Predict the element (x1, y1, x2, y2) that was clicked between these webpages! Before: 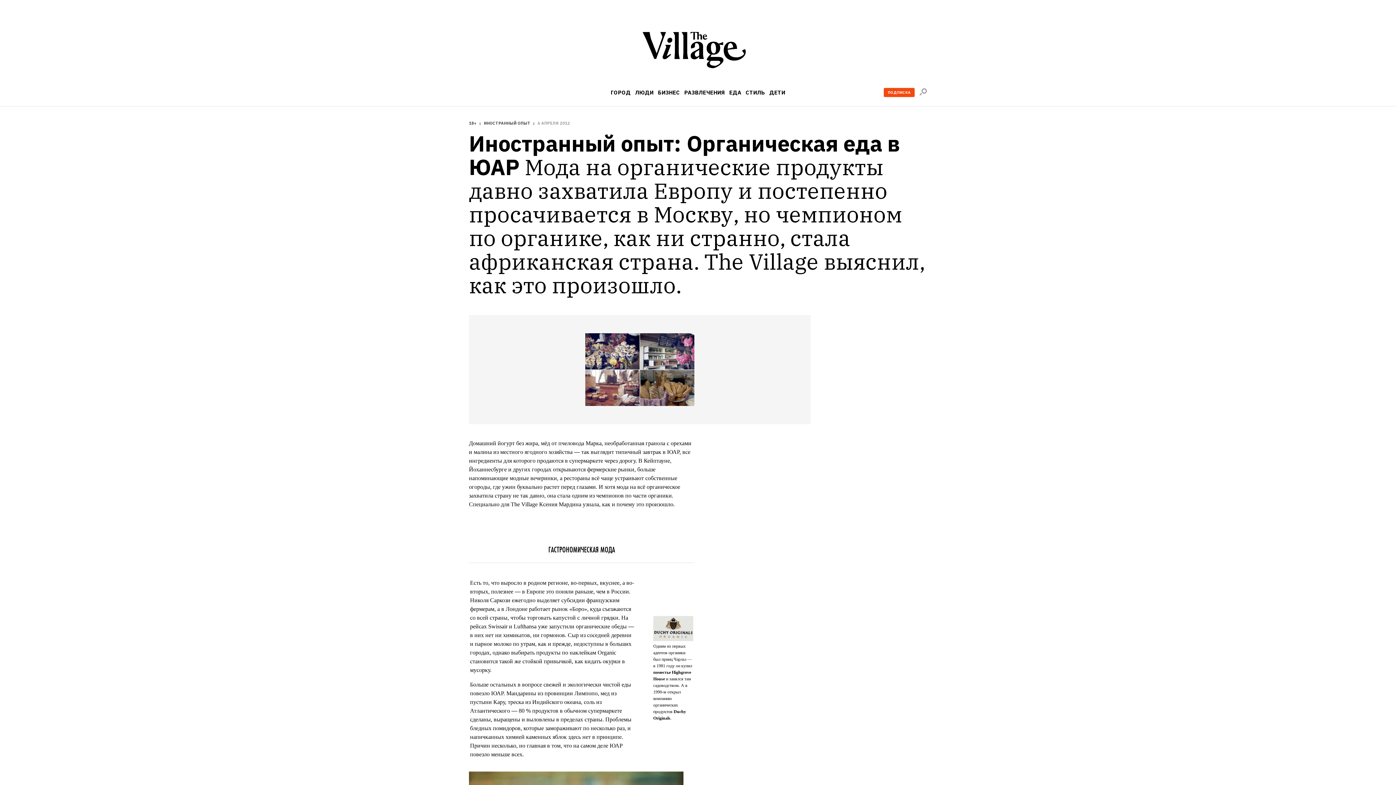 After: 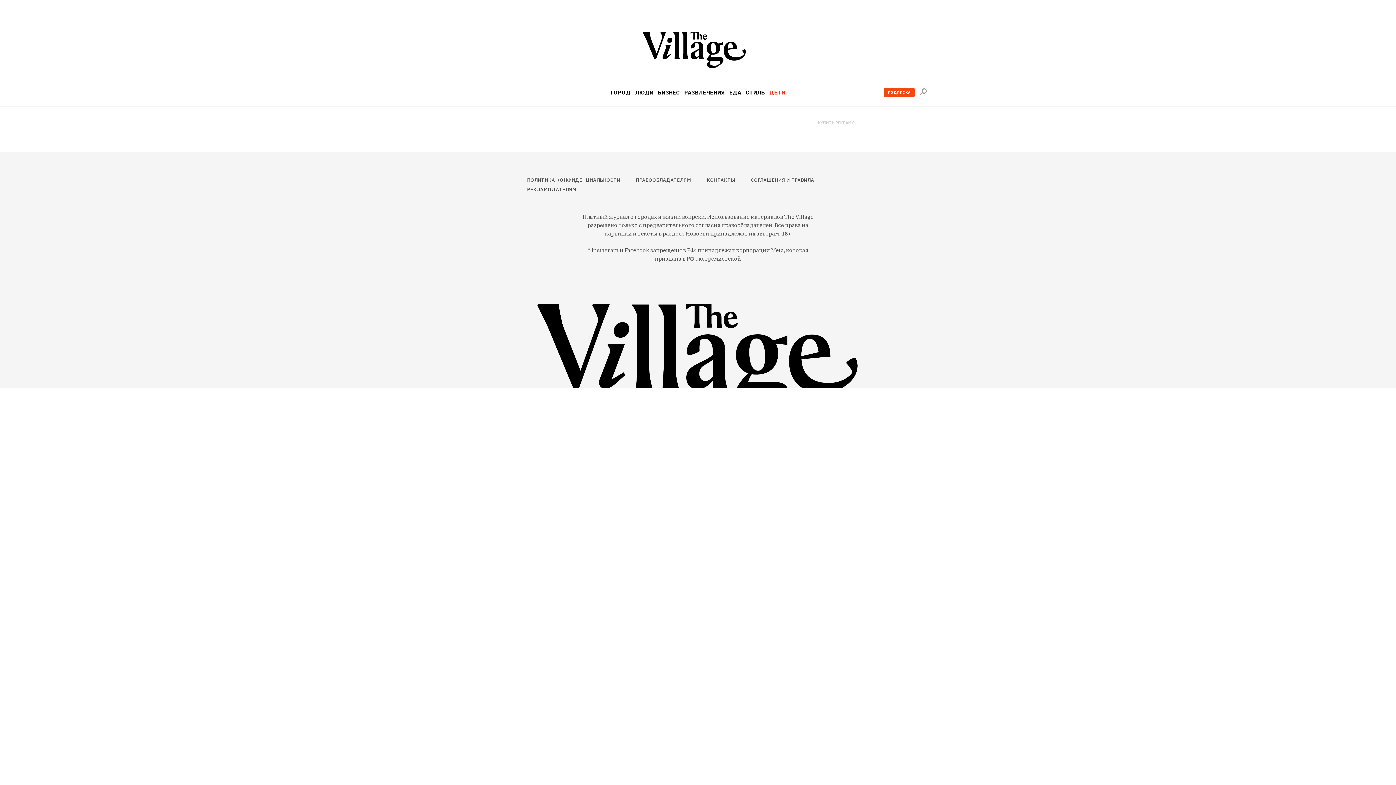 Action: bbox: (769, 89, 785, 95) label: ДЕТИ